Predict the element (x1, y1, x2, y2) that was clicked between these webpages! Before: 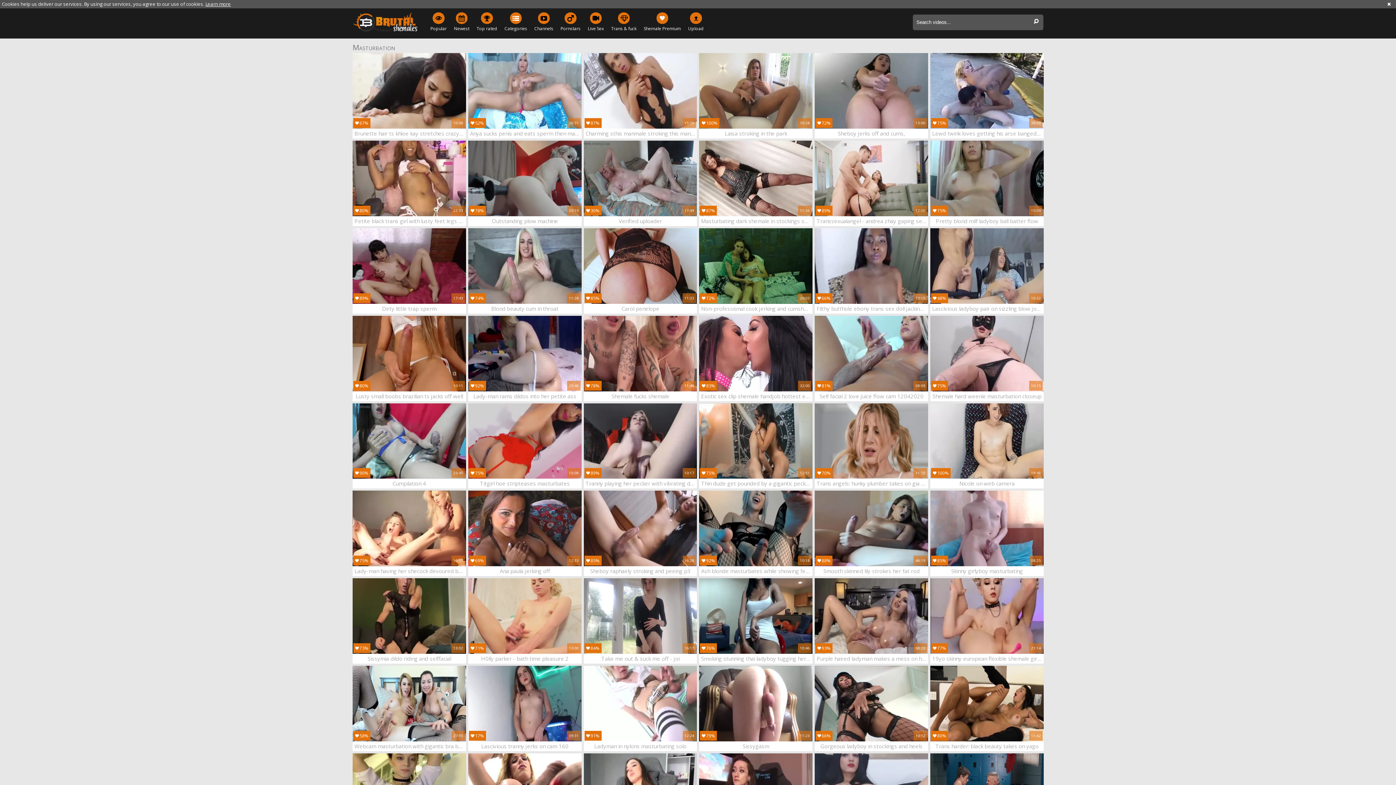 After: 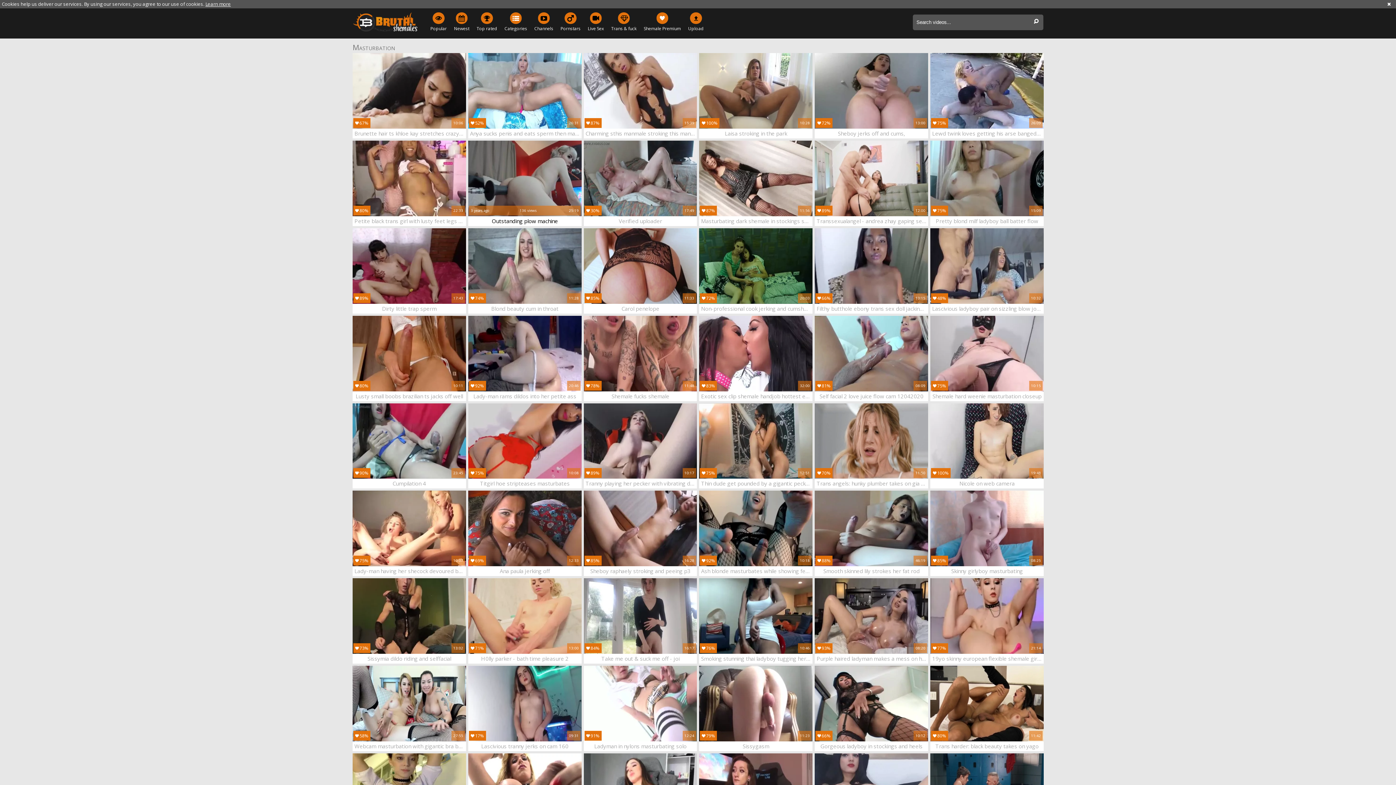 Action: bbox: (468, 140, 581, 226) label: 78%
3 years ago	136 views	25:19
Outstanding plow machine